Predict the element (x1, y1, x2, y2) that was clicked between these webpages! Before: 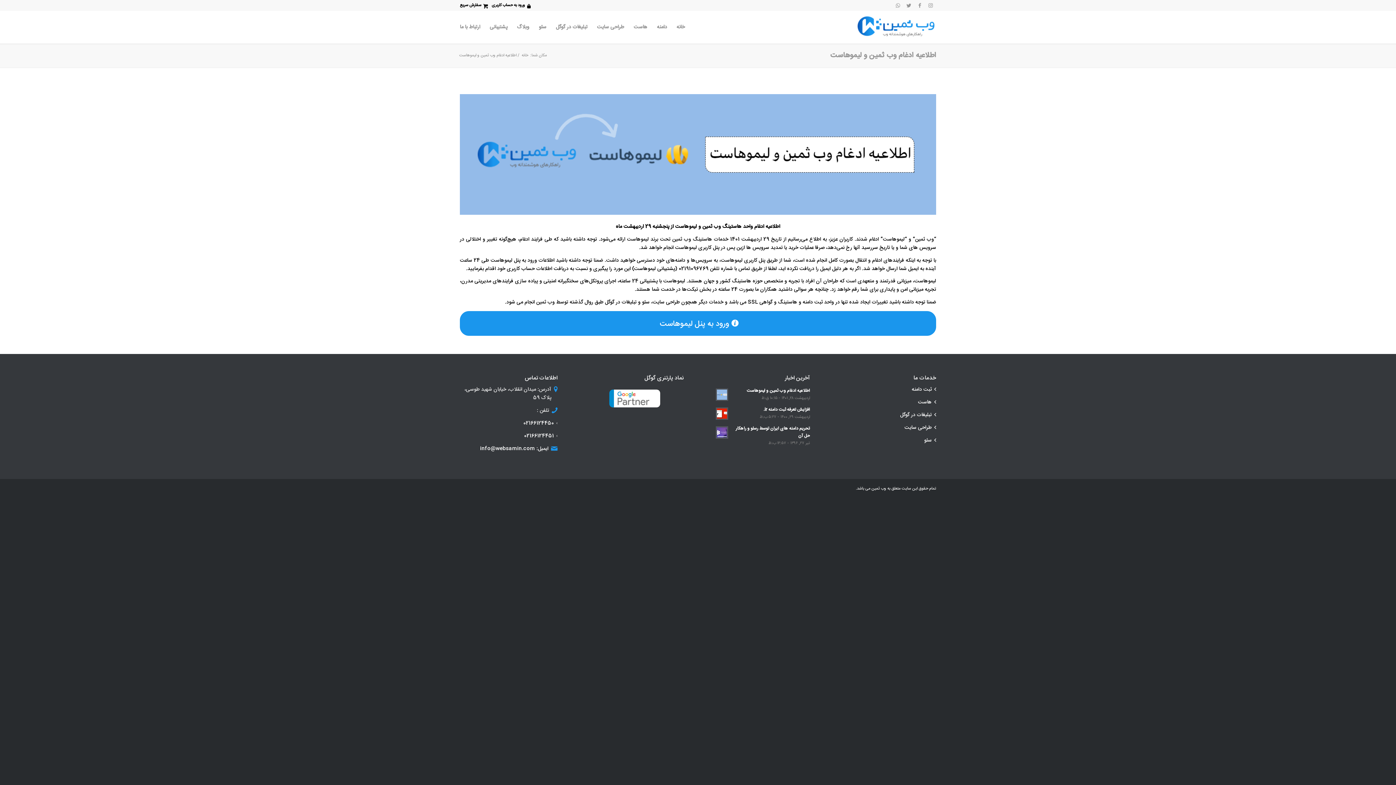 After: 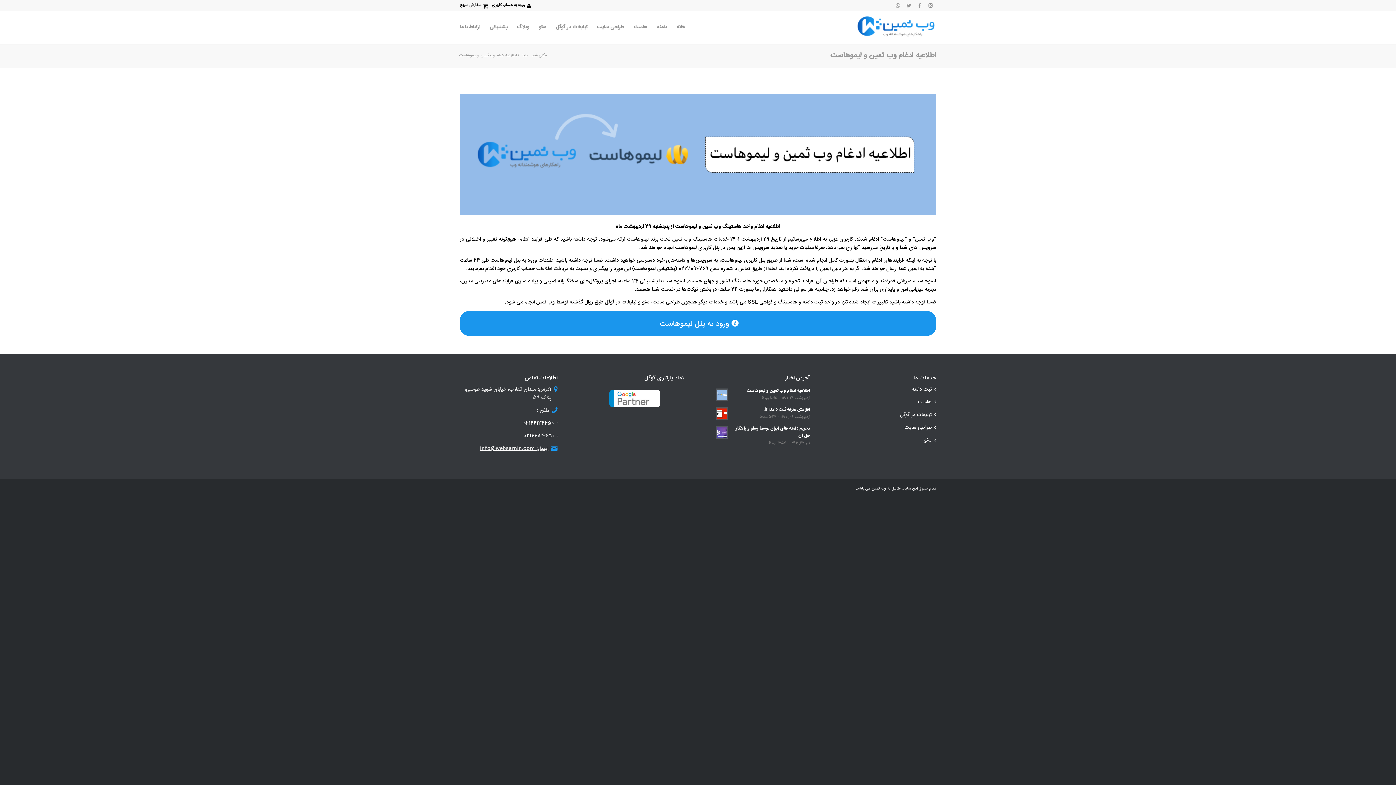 Action: bbox: (480, 444, 548, 453) label: ایمیل: info@websamin.com